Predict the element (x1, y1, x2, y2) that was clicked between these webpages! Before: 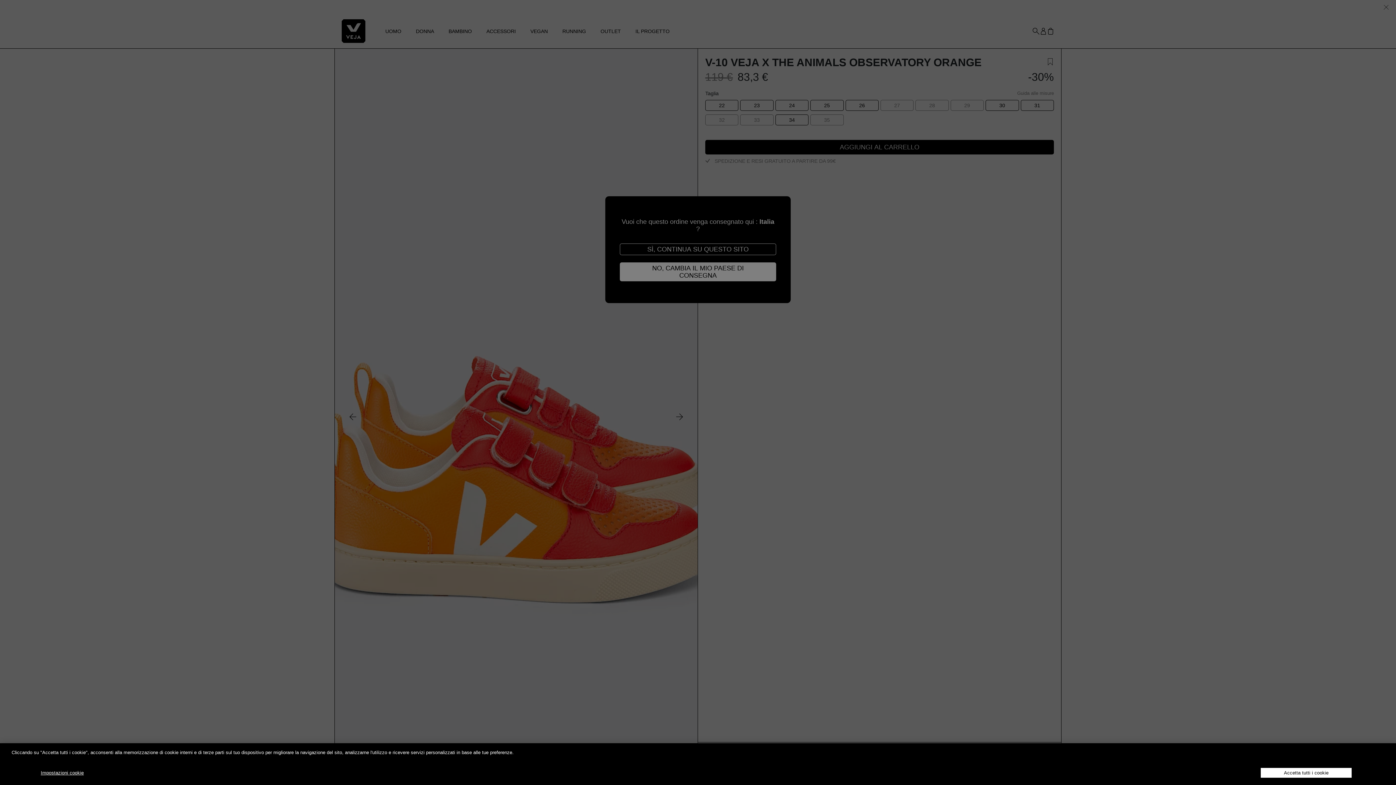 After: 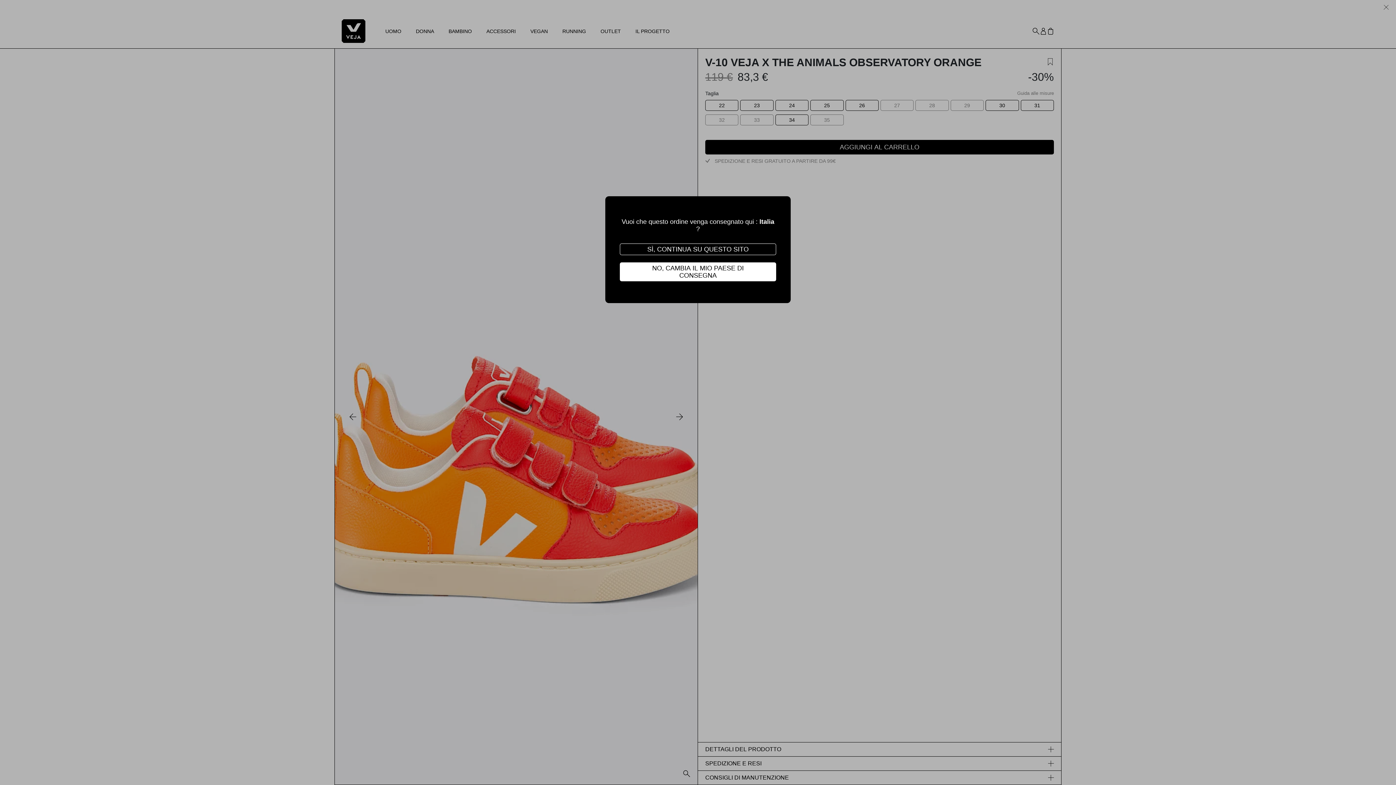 Action: label: Accetta tutti i cookie bbox: (1261, 768, 1352, 778)